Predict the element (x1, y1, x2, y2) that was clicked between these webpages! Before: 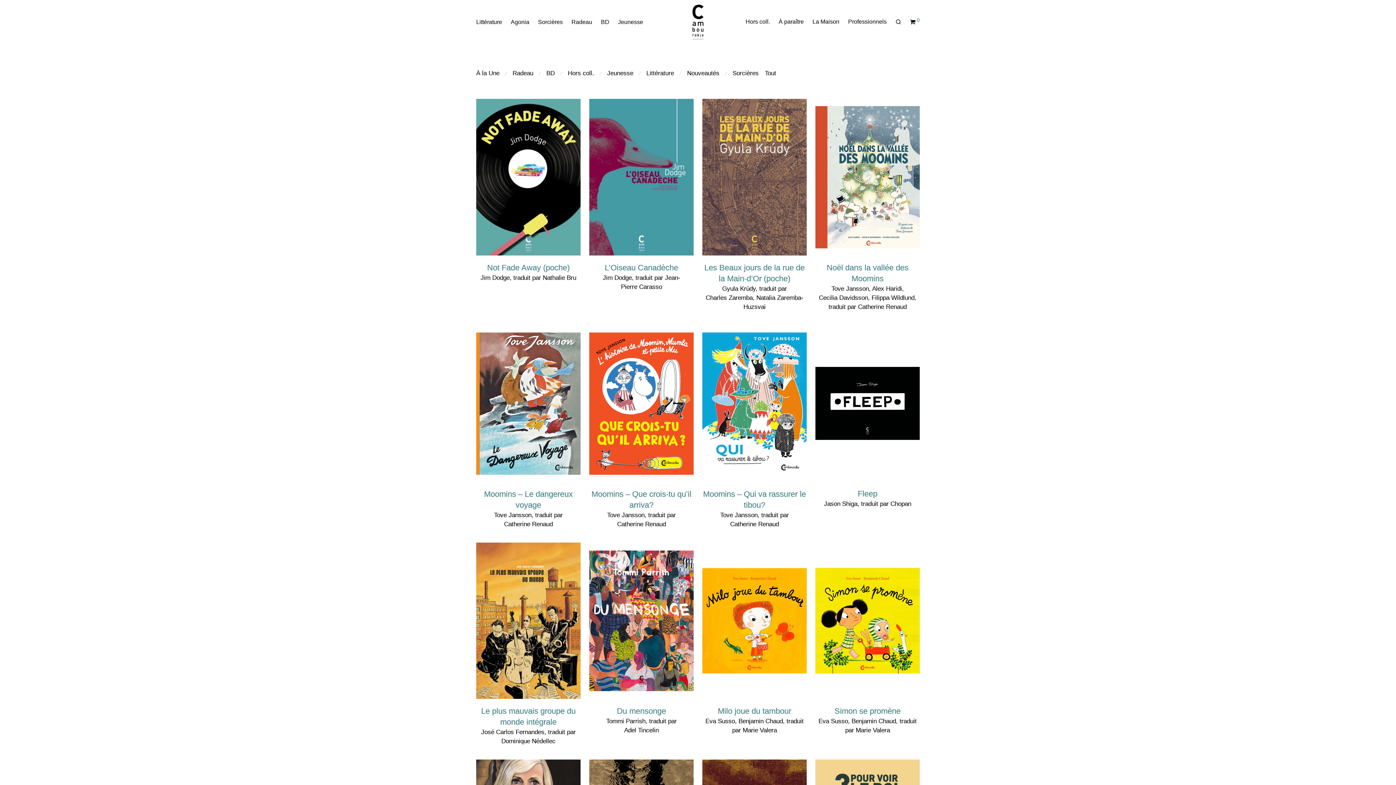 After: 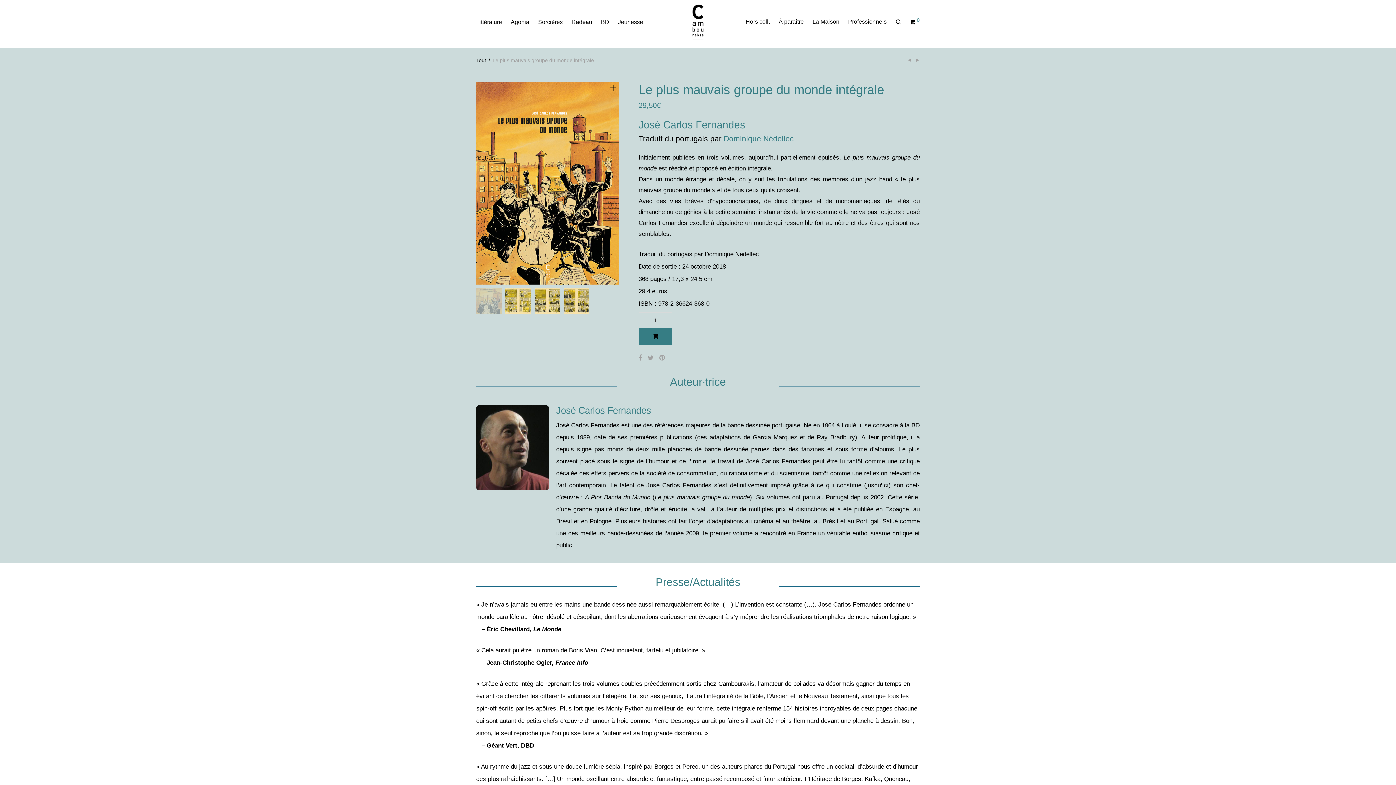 Action: bbox: (476, 542, 580, 699)